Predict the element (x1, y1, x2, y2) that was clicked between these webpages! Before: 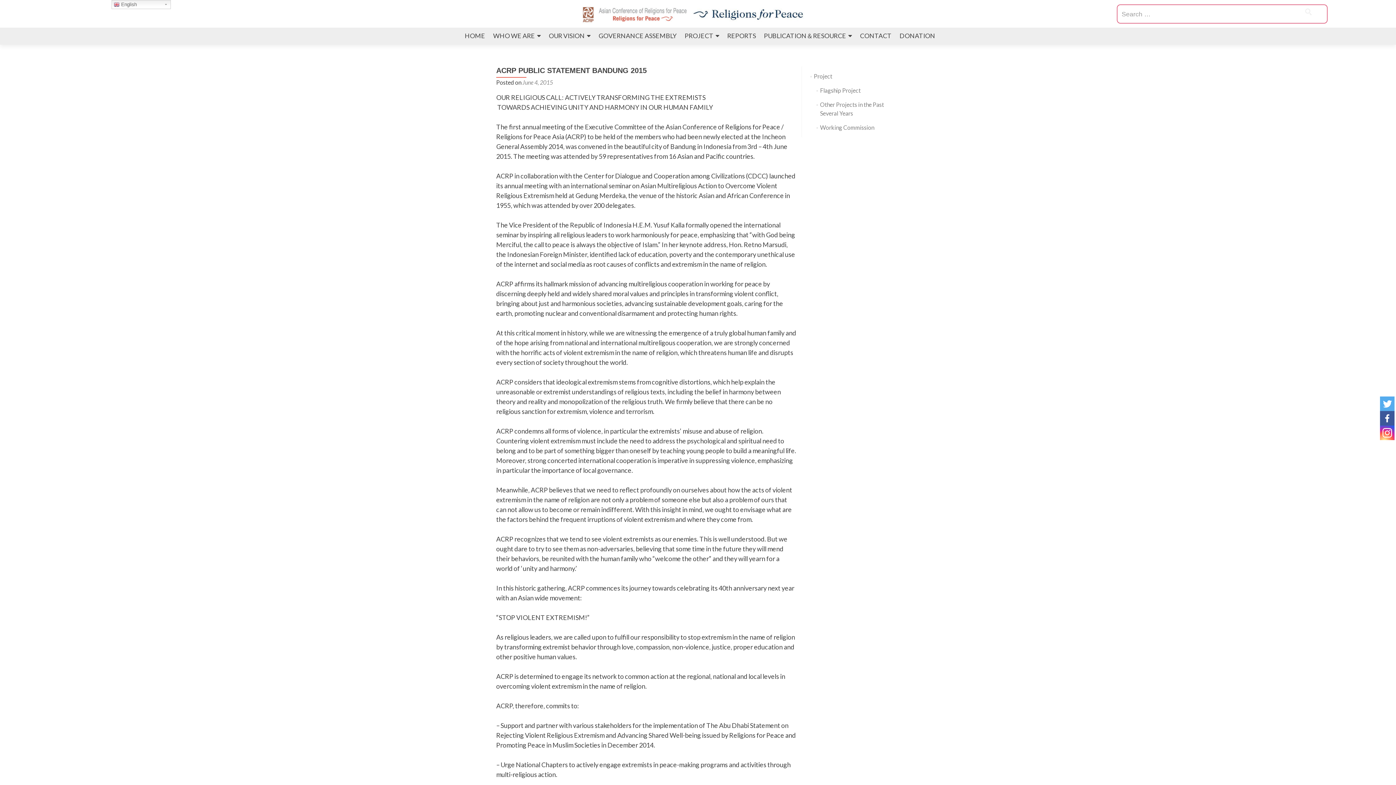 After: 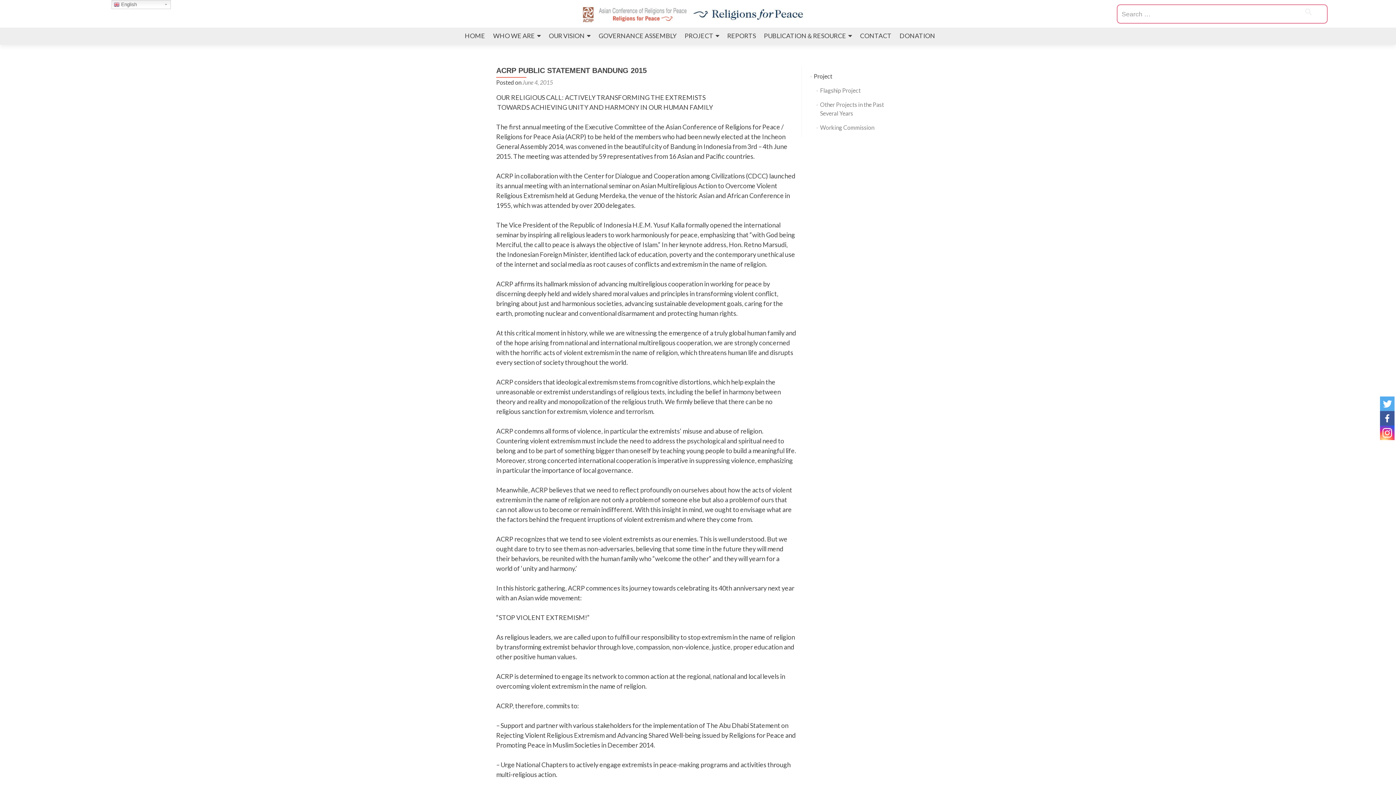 Action: bbox: (814, 72, 900, 80) label: Project